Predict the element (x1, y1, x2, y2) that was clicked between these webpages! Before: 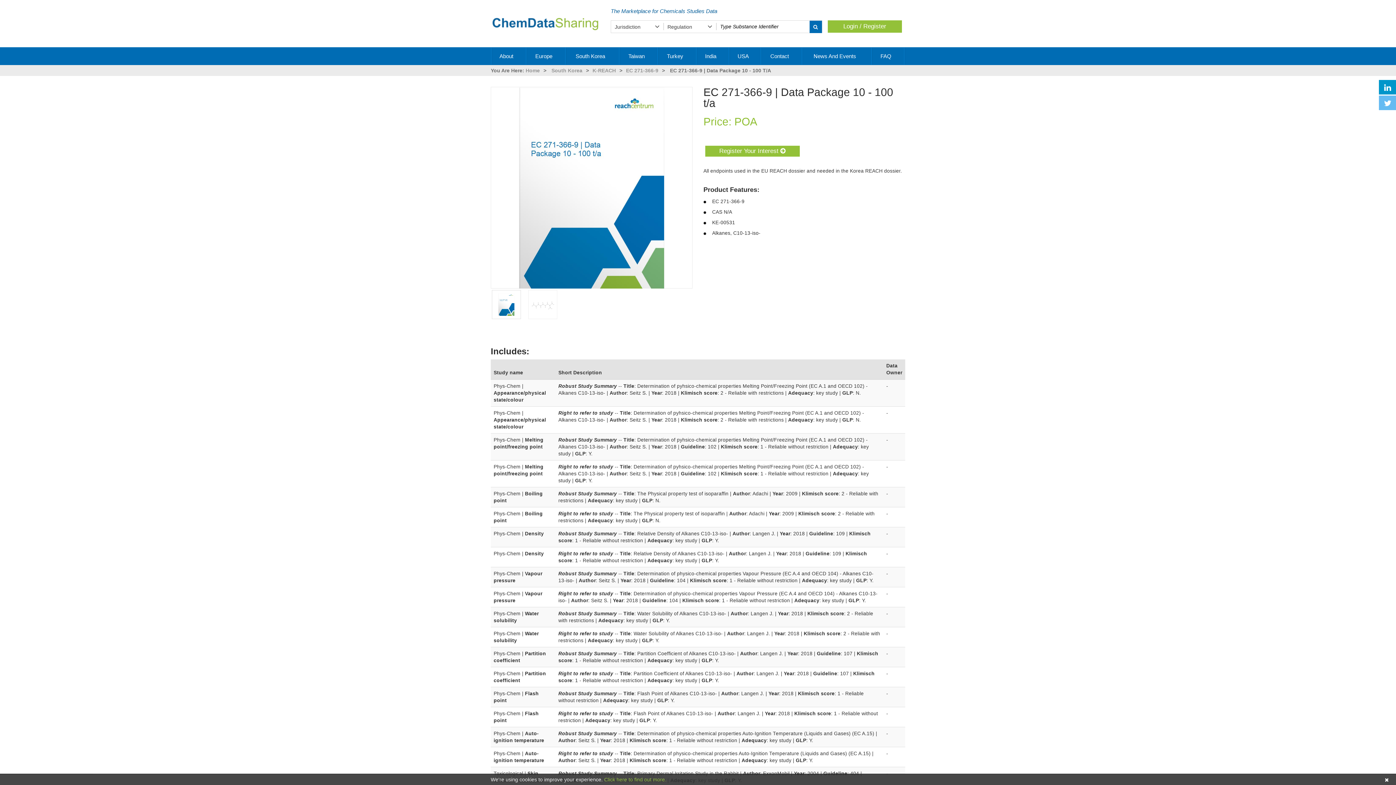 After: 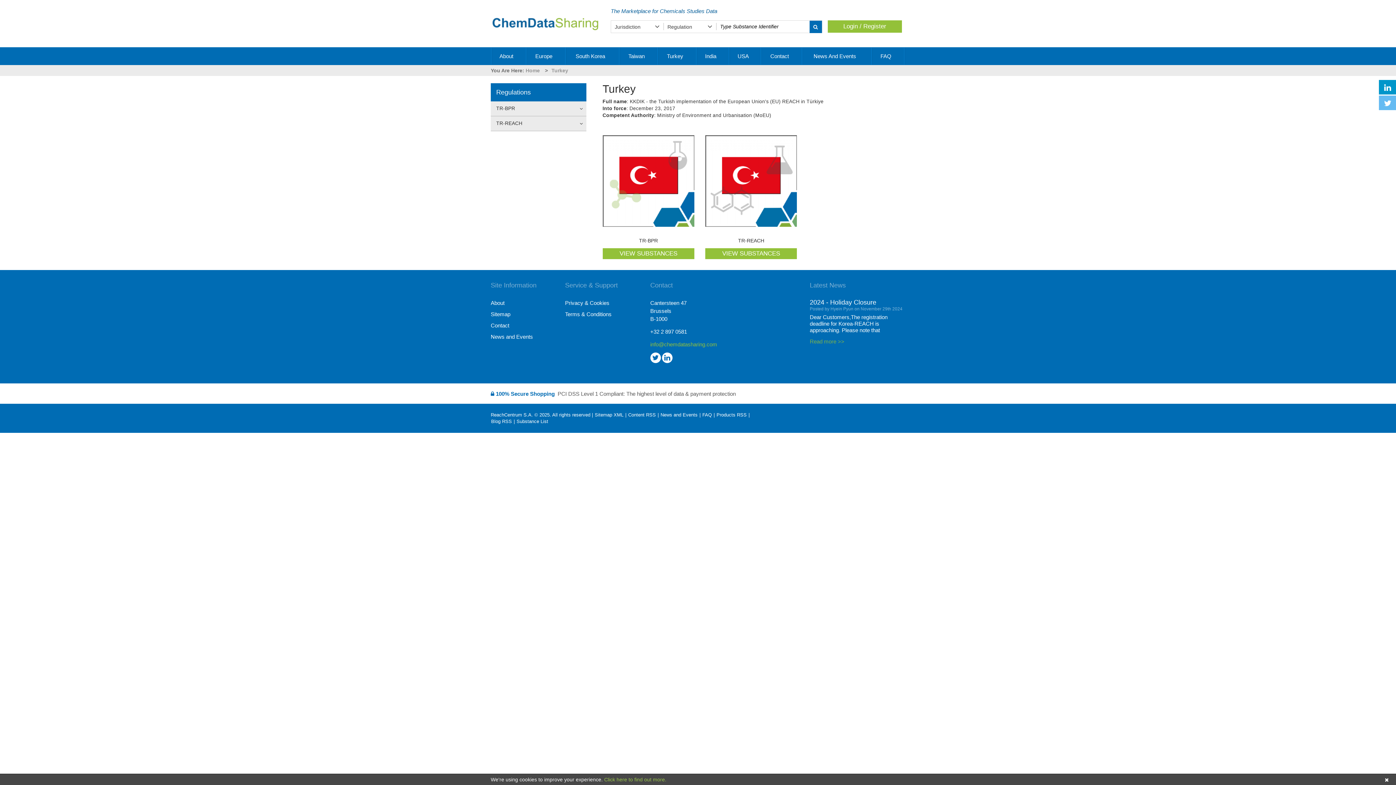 Action: label: Turkey  bbox: (658, 47, 696, 64)